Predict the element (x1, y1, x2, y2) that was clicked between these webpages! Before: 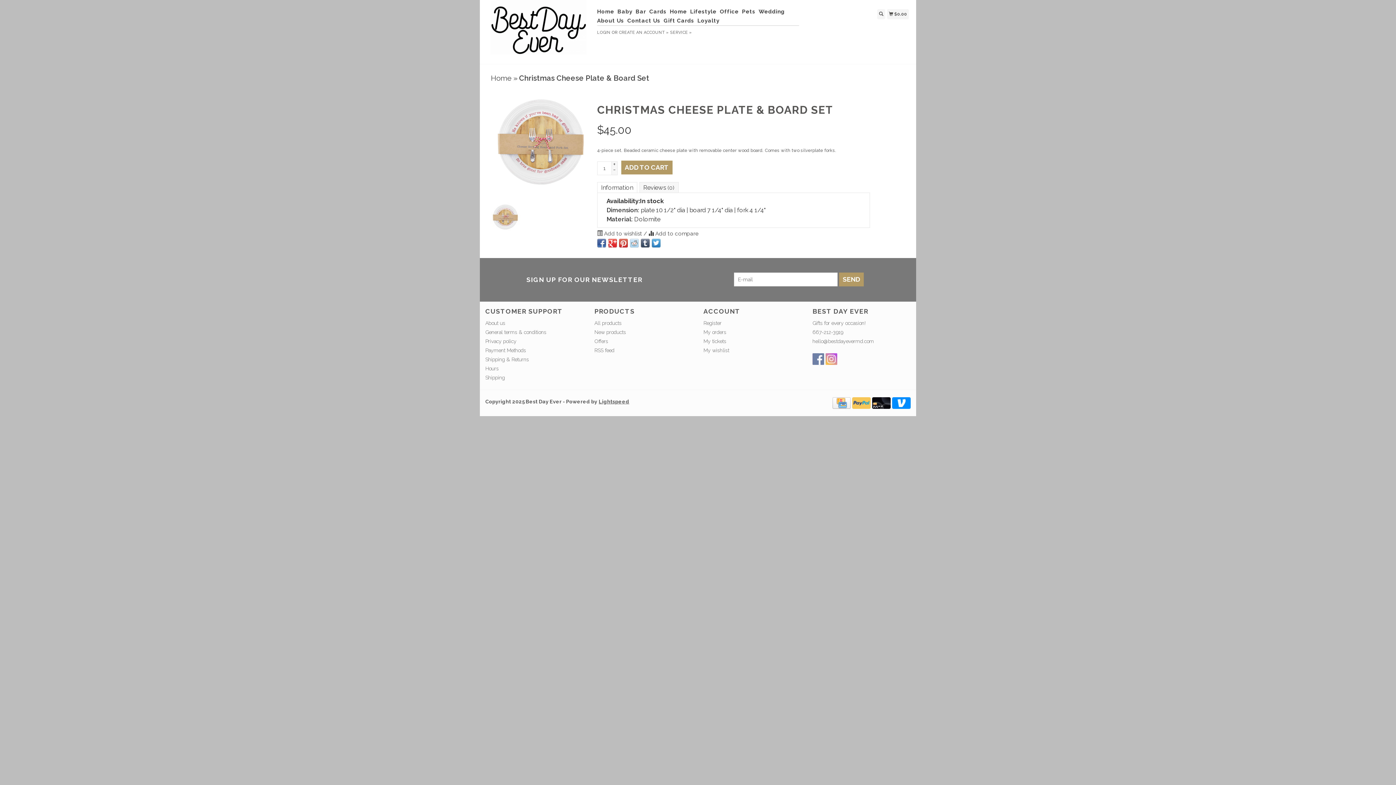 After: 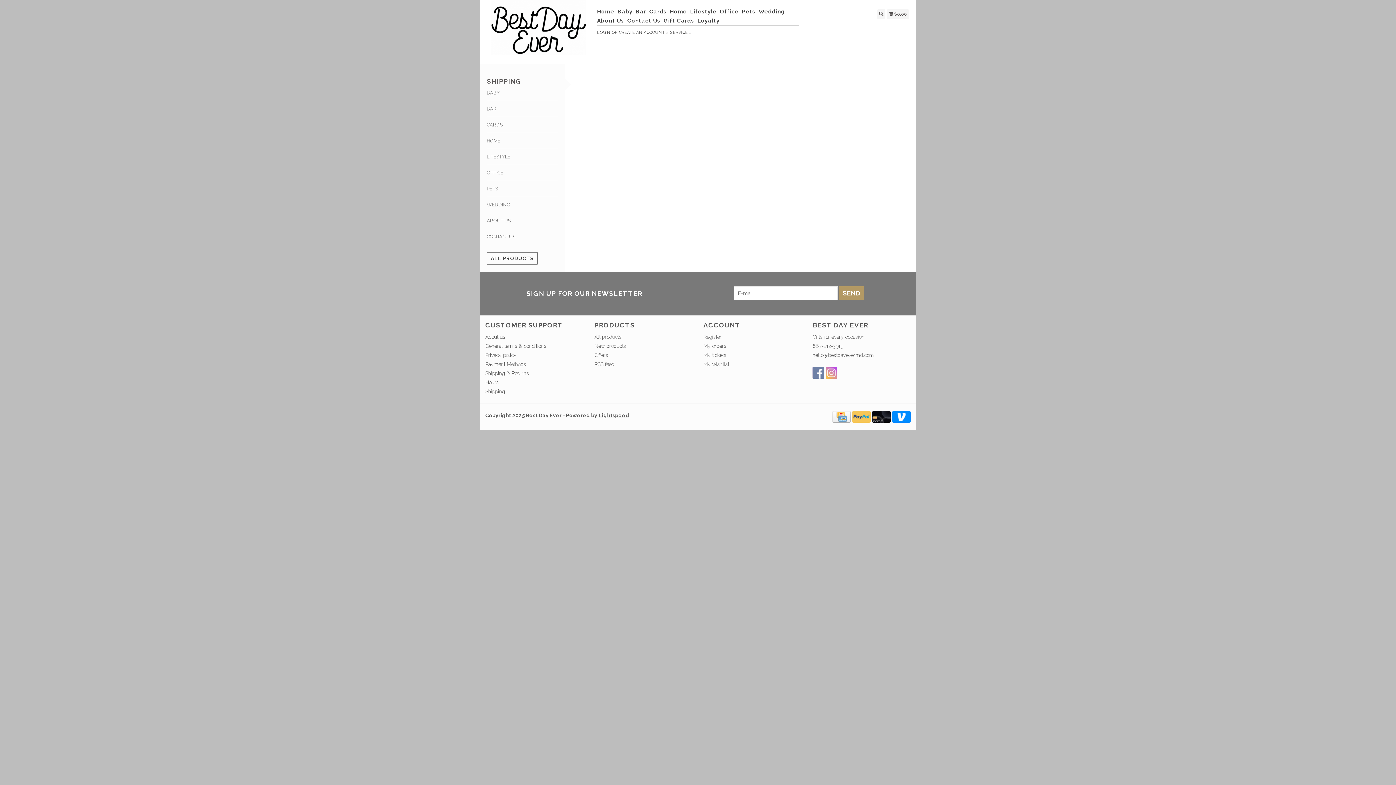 Action: bbox: (485, 375, 505, 380) label: Shipping